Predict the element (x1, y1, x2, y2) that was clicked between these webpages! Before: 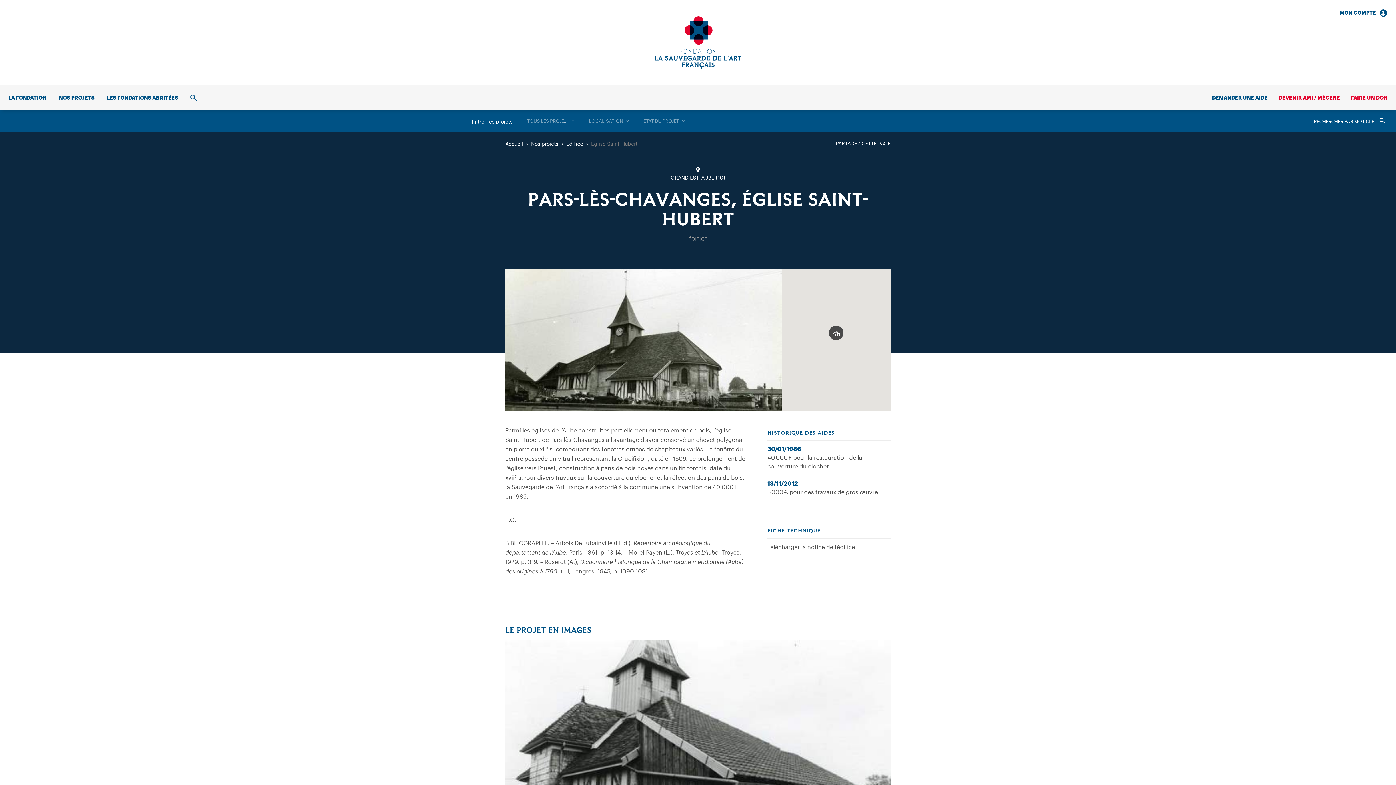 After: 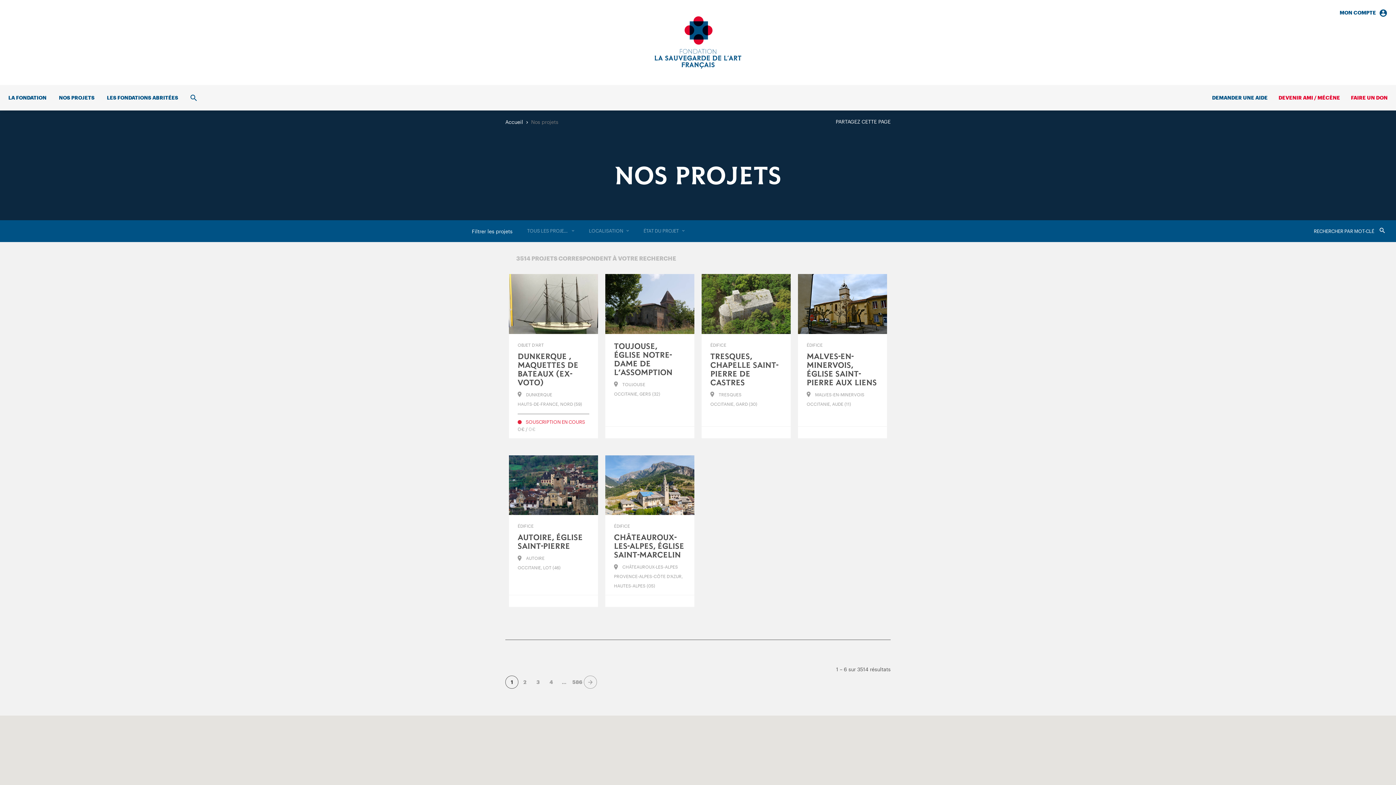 Action: label: Valider bbox: (1377, 110, 1388, 132)